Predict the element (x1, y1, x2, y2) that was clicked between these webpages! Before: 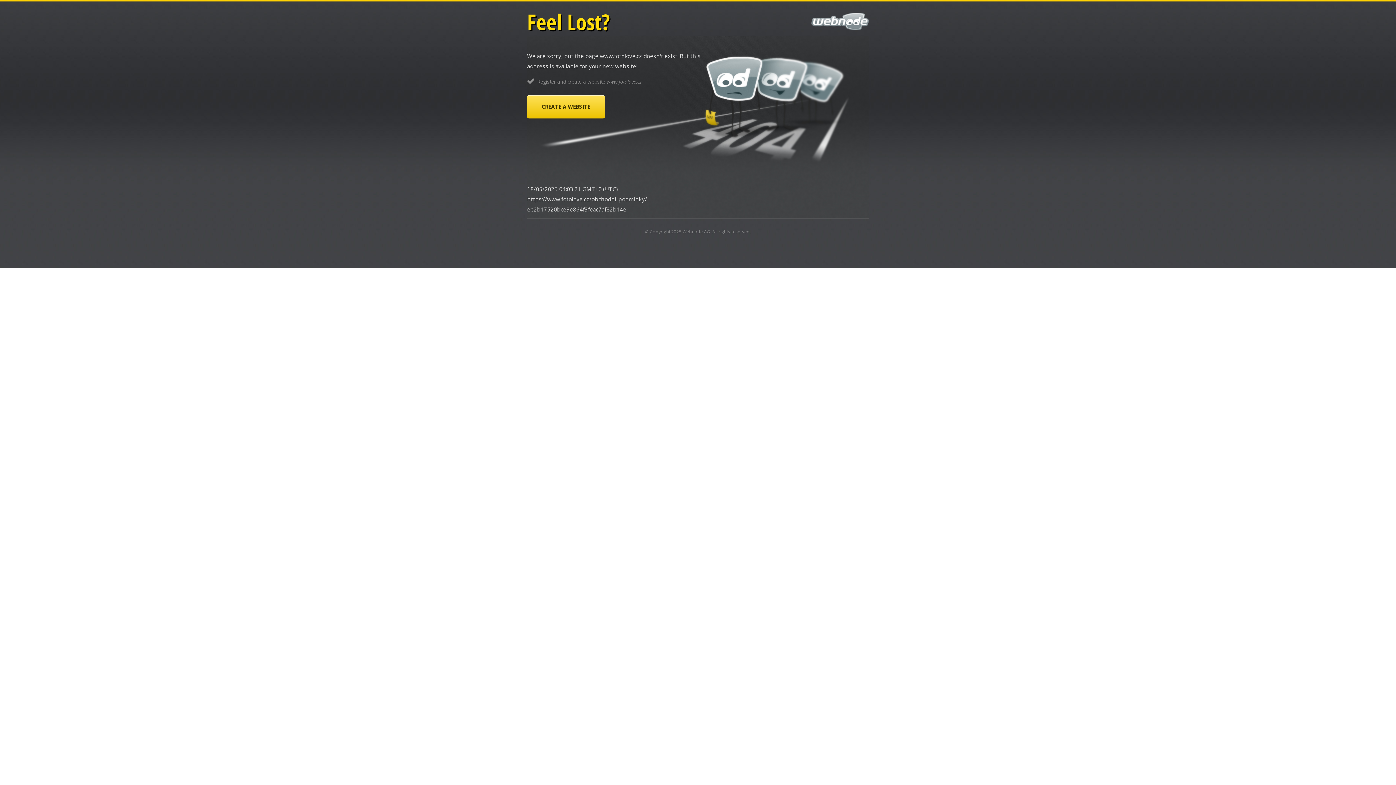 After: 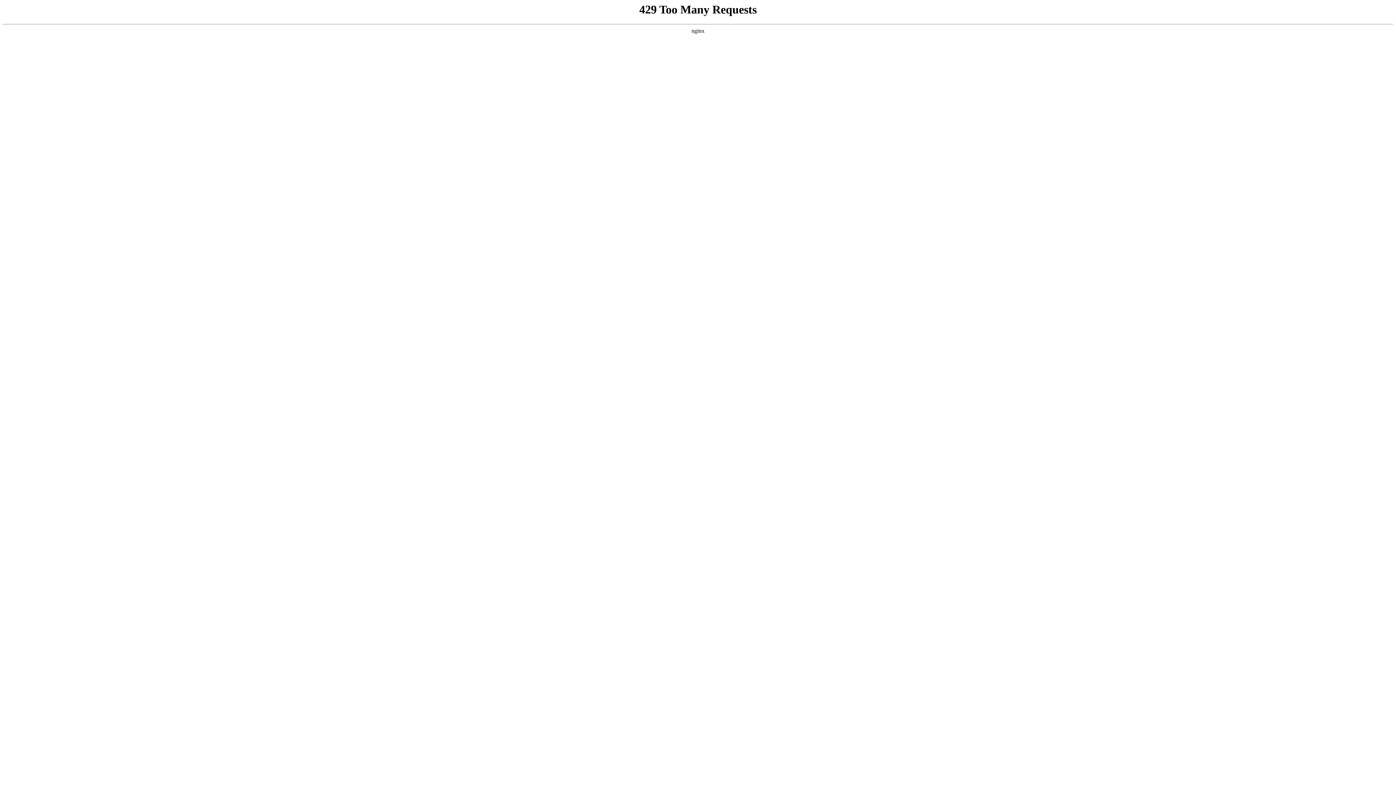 Action: bbox: (527, 95, 605, 118) label: CREATE A WEBSITE